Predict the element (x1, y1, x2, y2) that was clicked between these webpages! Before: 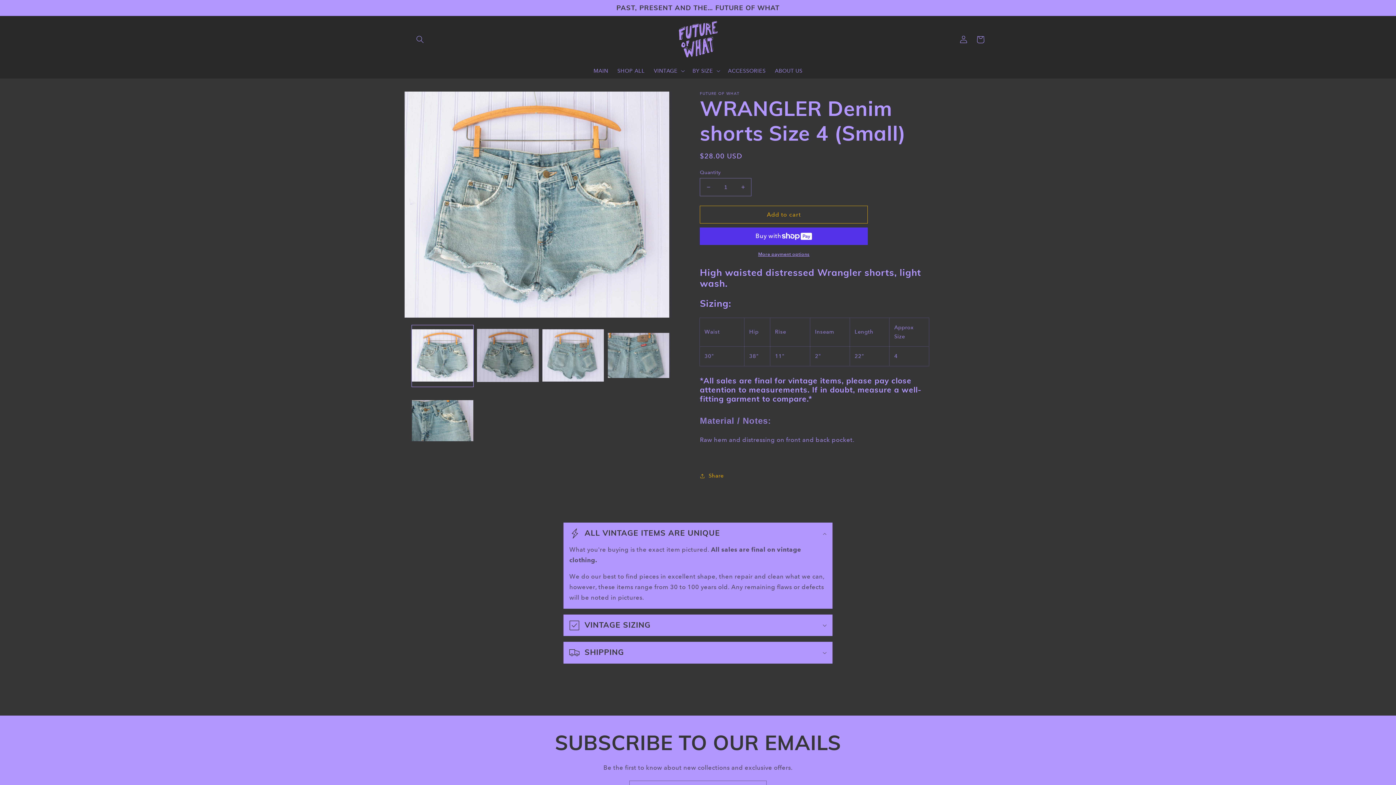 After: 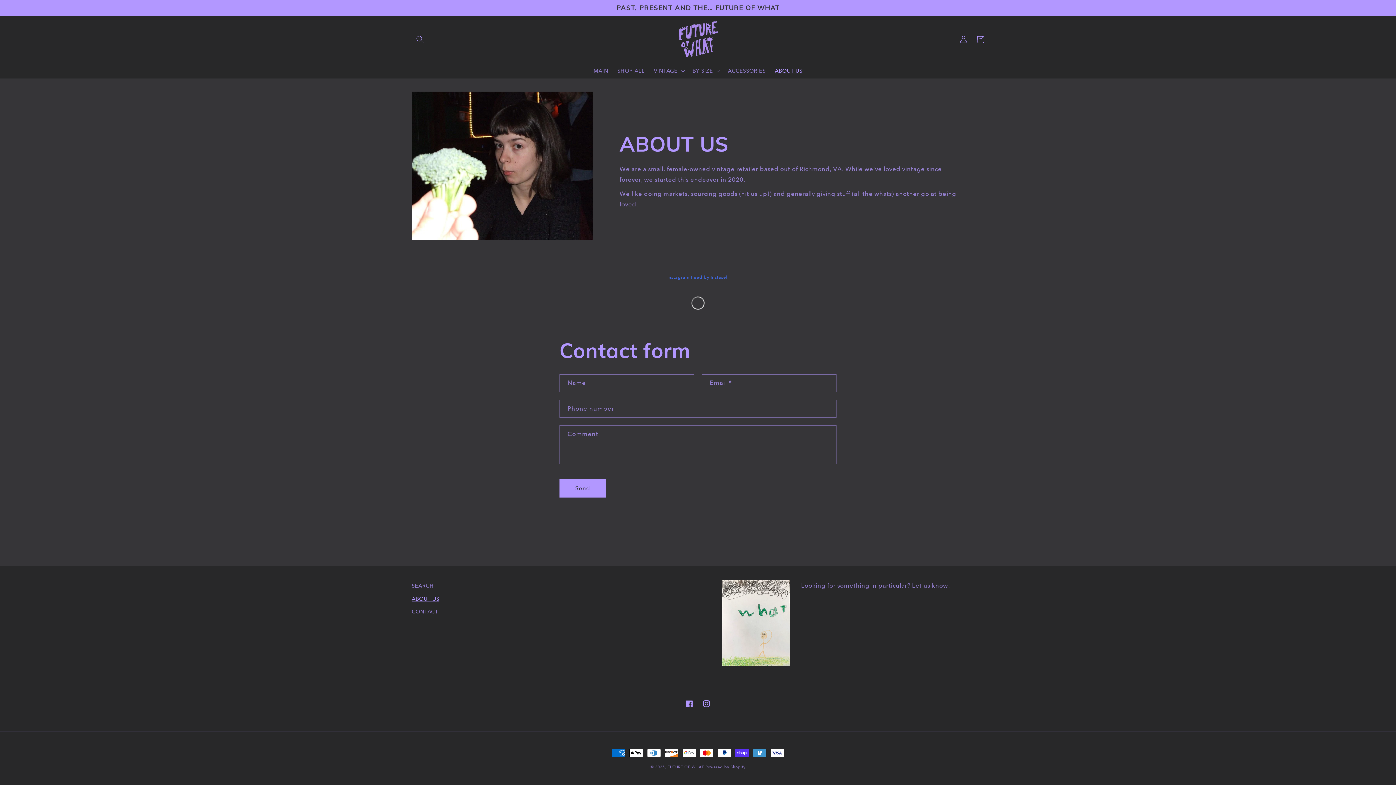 Action: bbox: (770, 62, 807, 78) label: ABOUT US